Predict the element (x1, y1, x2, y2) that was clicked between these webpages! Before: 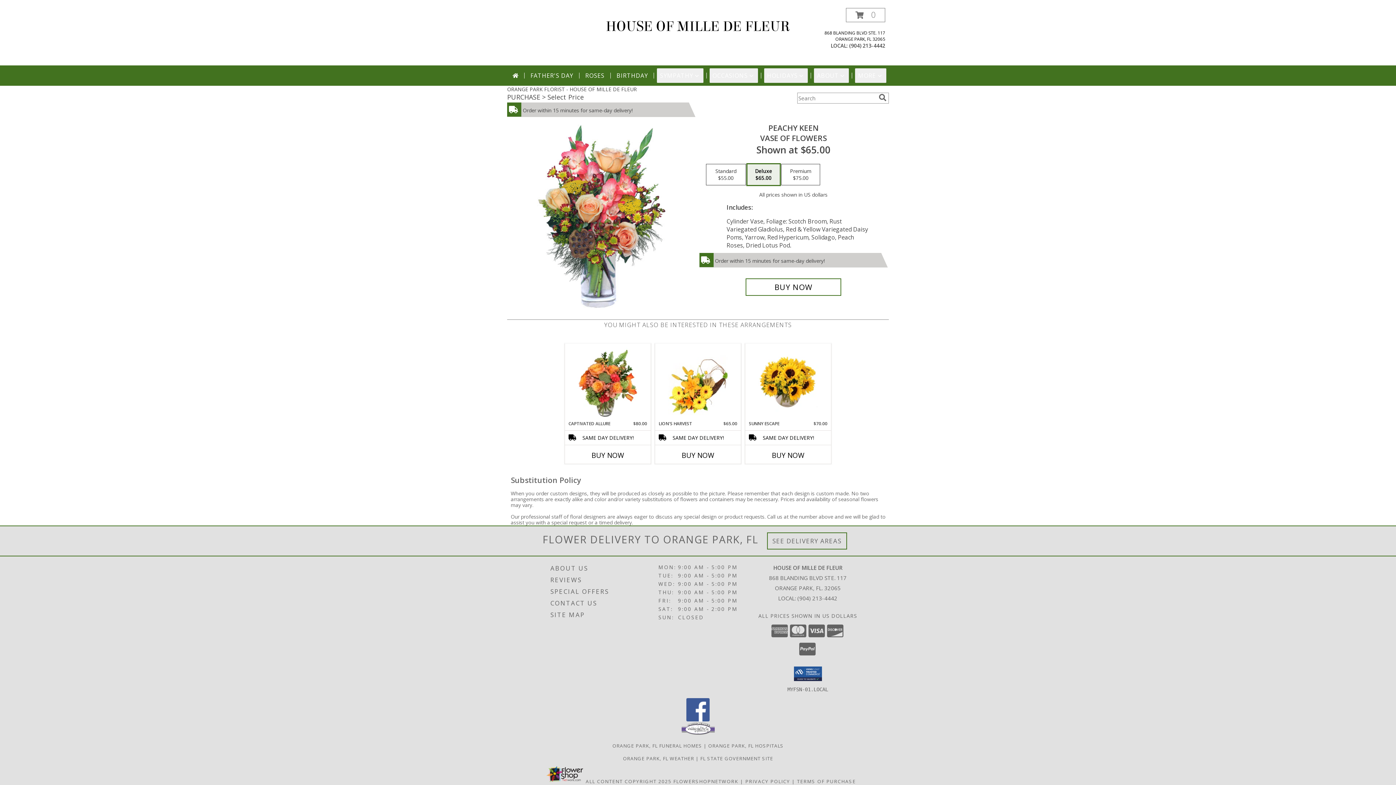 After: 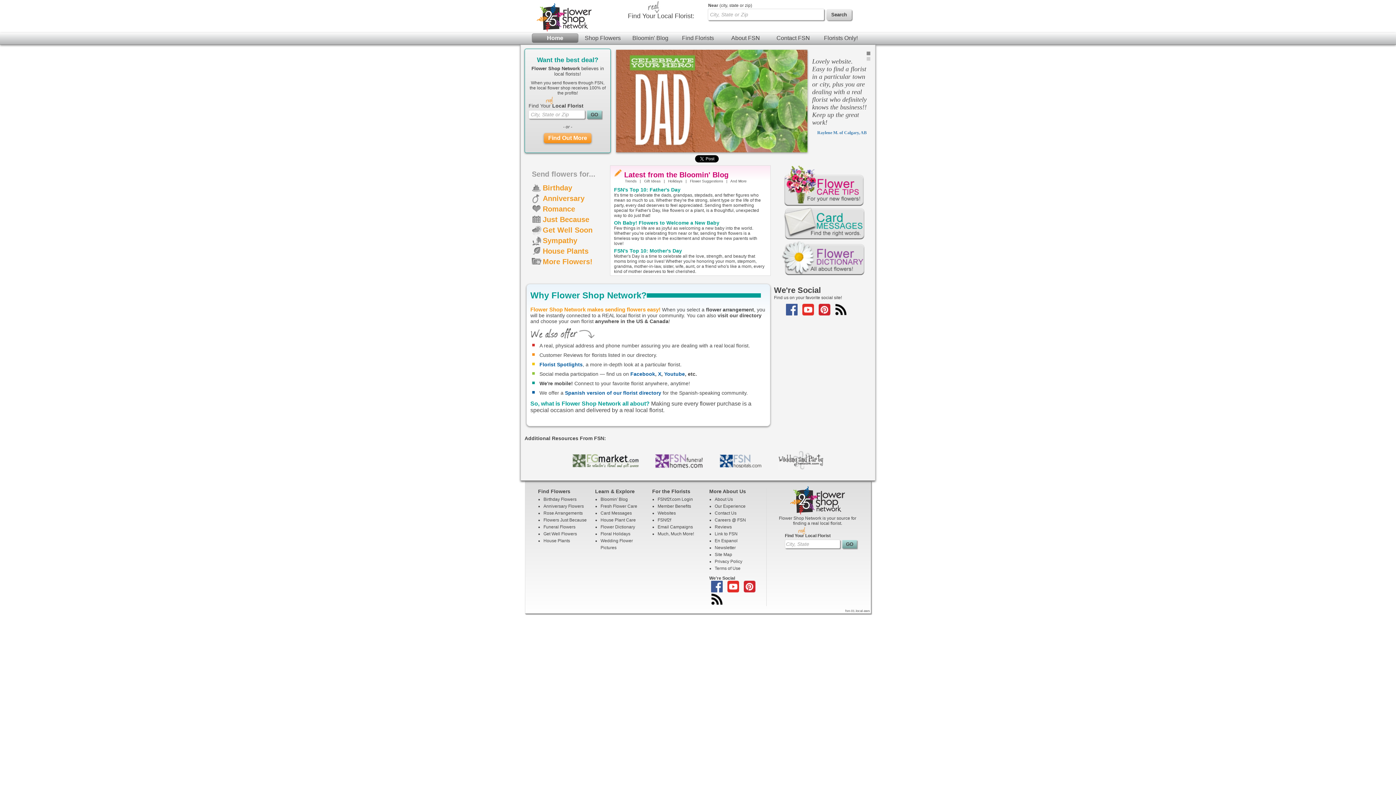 Action: bbox: (673, 778, 738, 785) label: Flower shop network opens in new window